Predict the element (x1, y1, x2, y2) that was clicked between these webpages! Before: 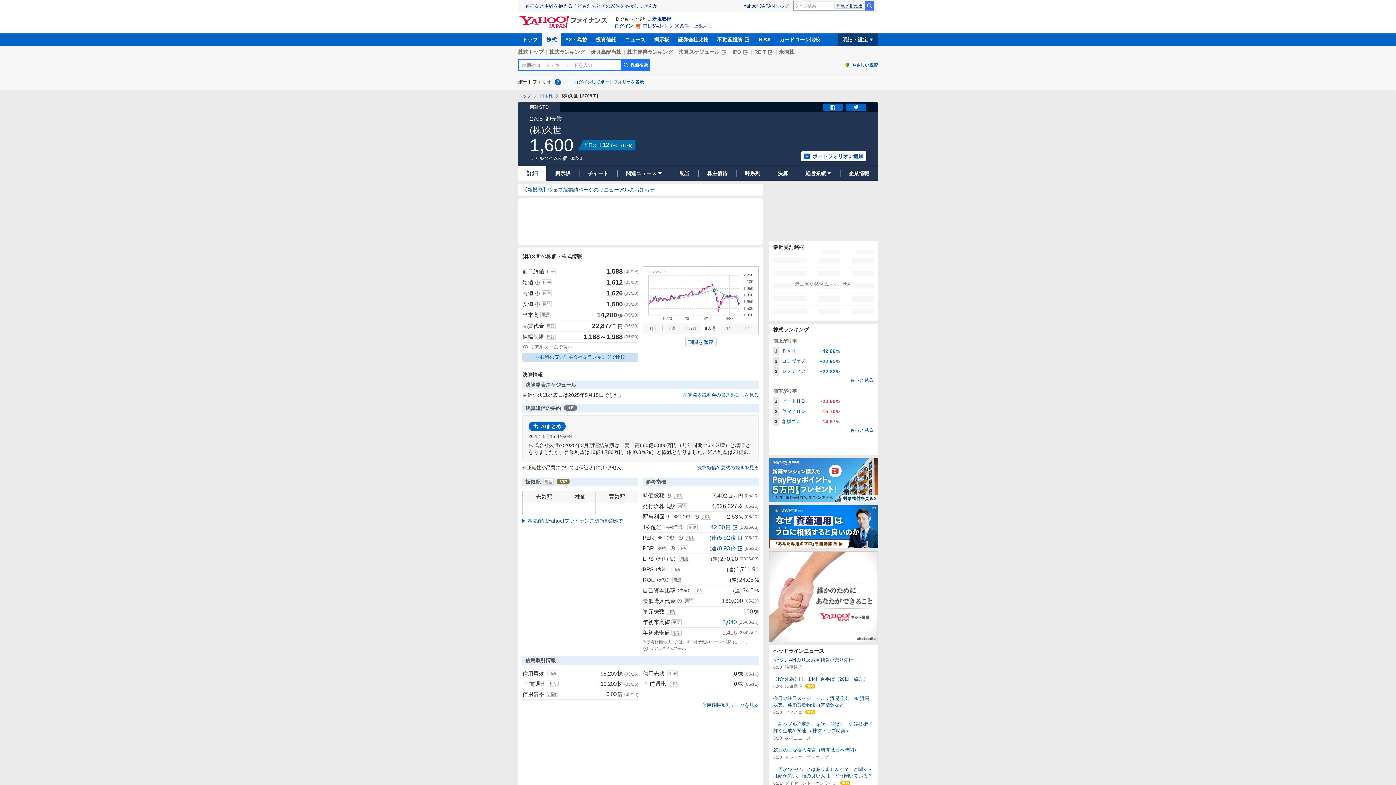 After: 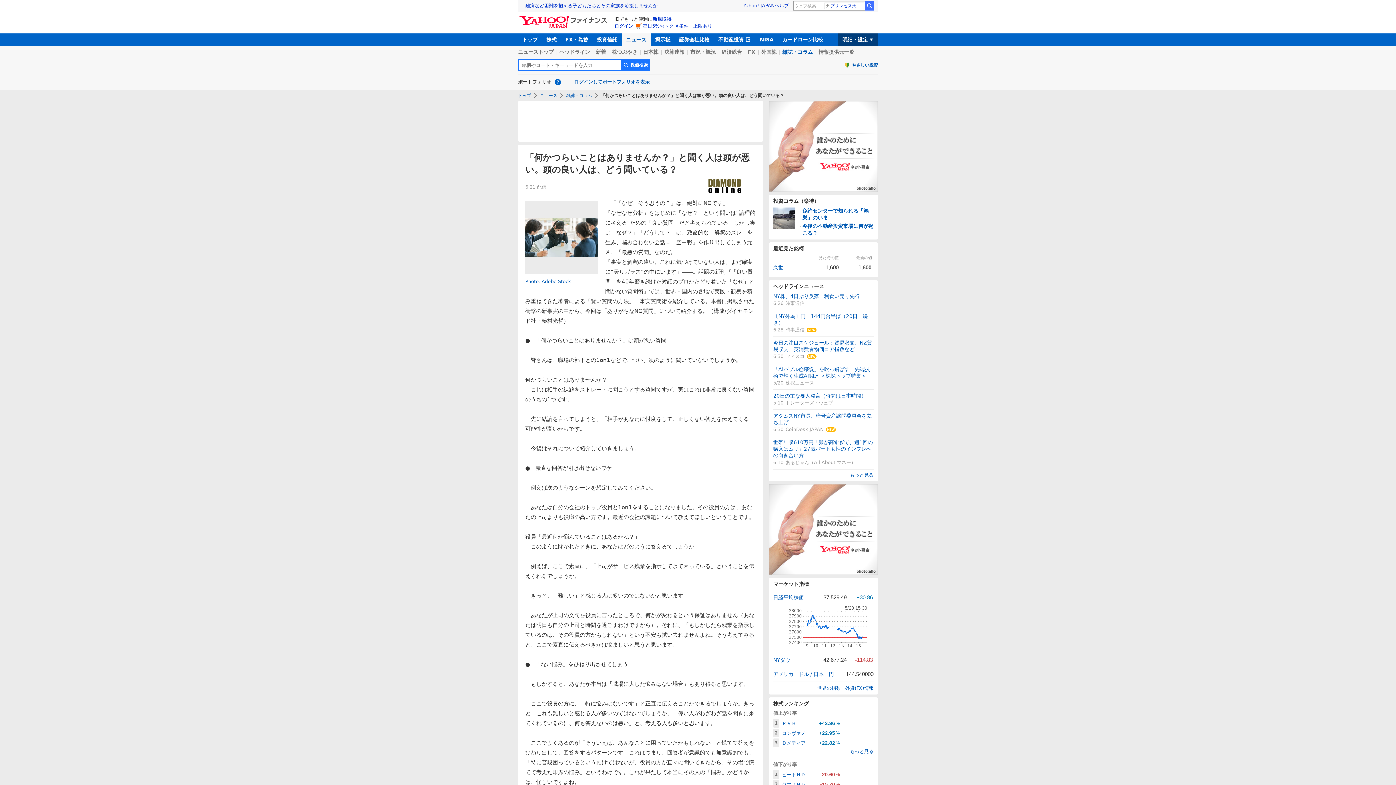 Action: bbox: (773, 766, 873, 786) label: 「何かつらいことはありませんか？」と聞く人は頭が悪い。頭の良い人は、どう聞いている？
6:21
ダイヤモンド・オンライン